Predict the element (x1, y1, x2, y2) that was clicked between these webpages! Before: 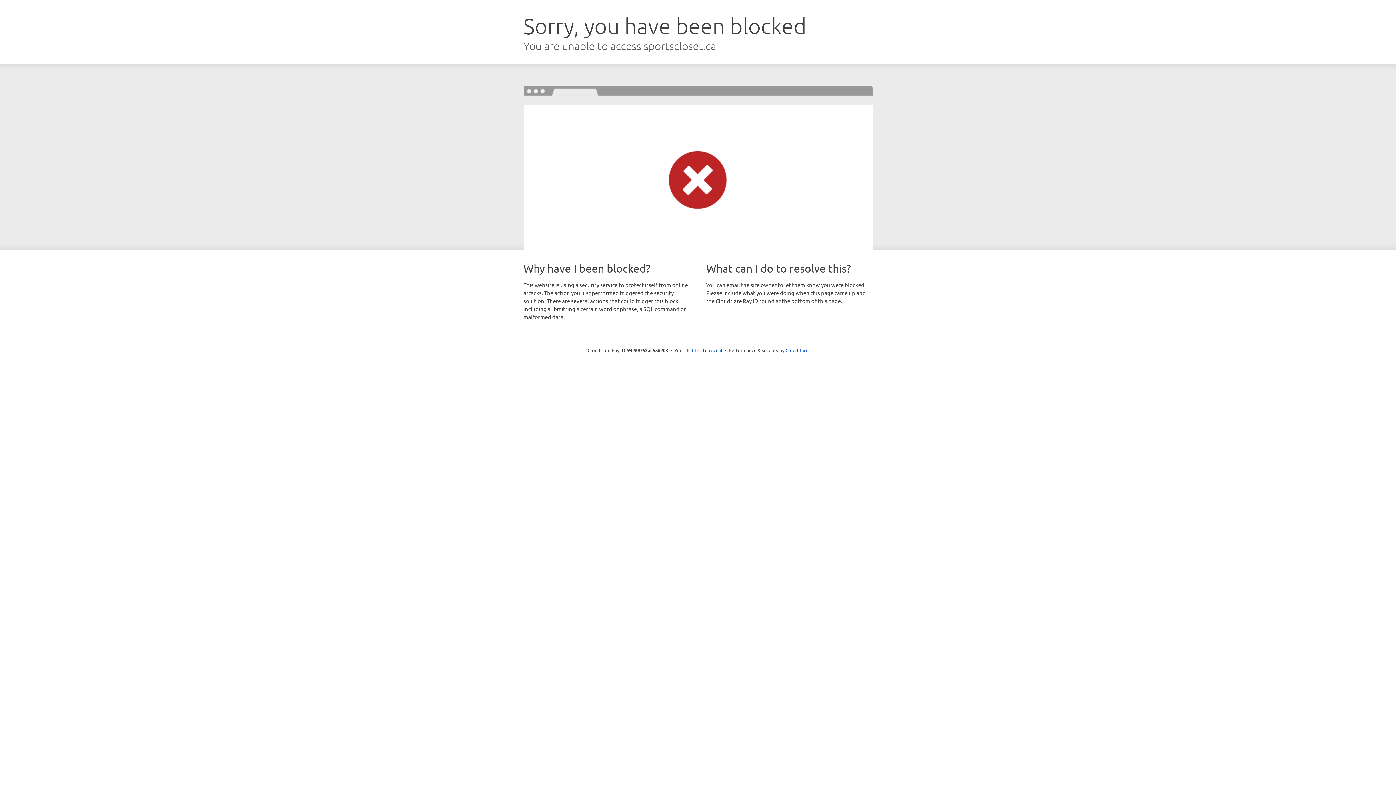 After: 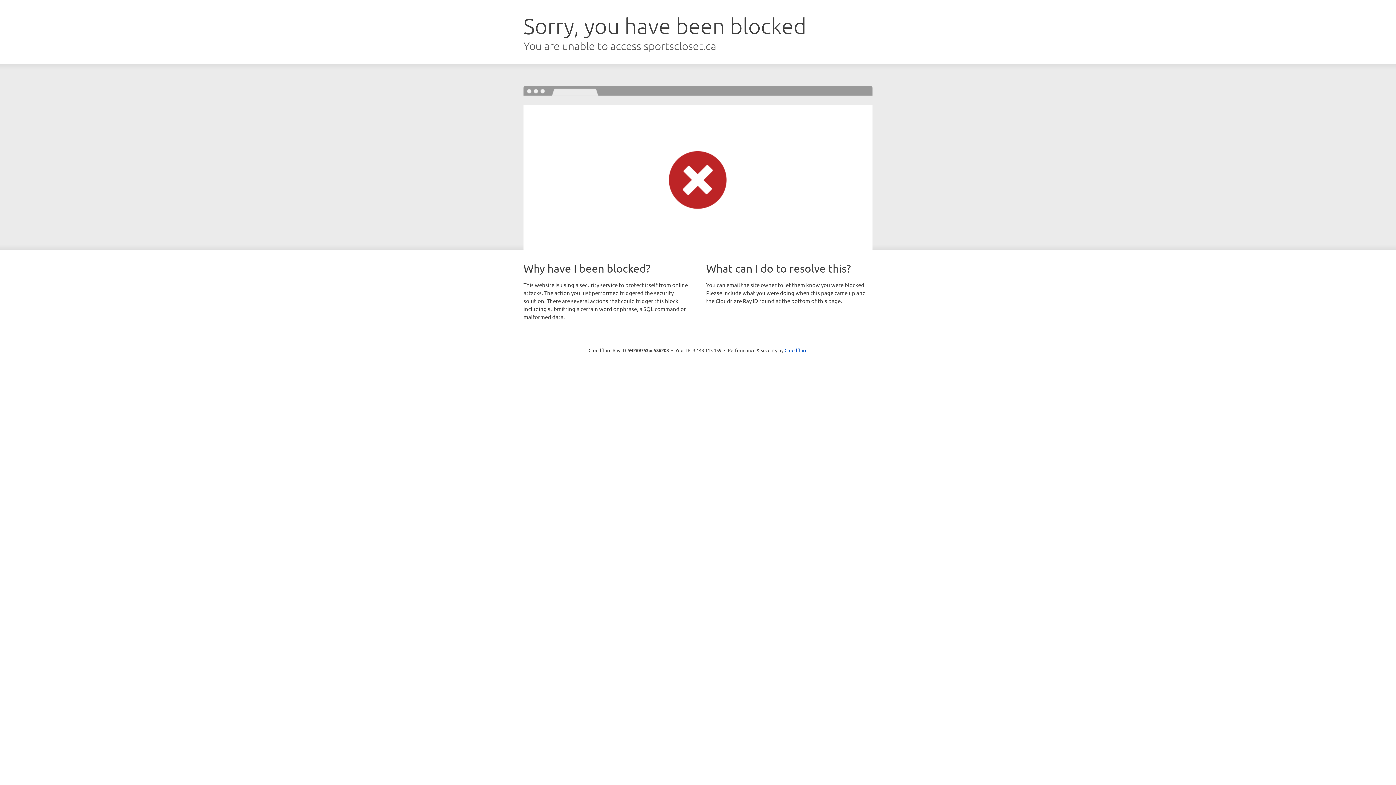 Action: bbox: (692, 346, 722, 353) label: Click to reveal